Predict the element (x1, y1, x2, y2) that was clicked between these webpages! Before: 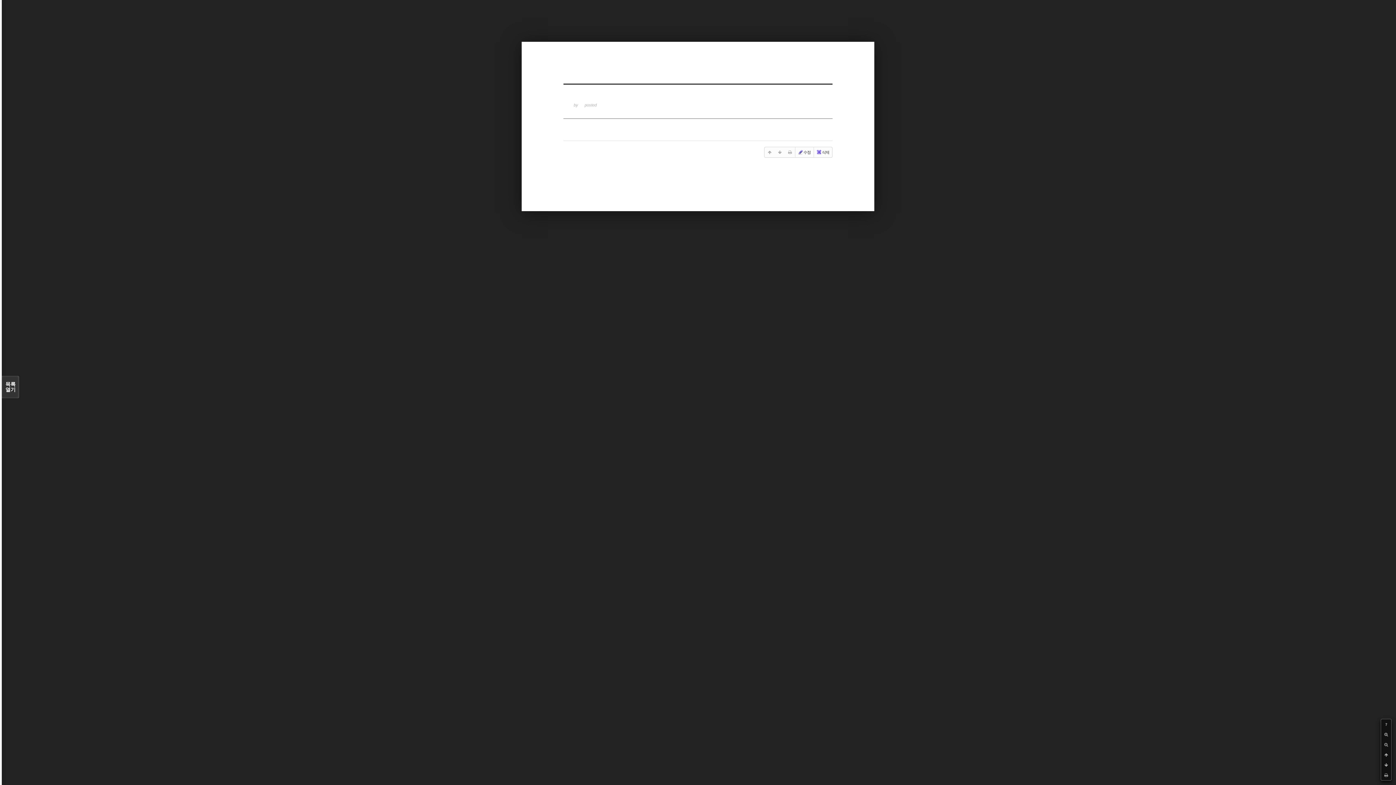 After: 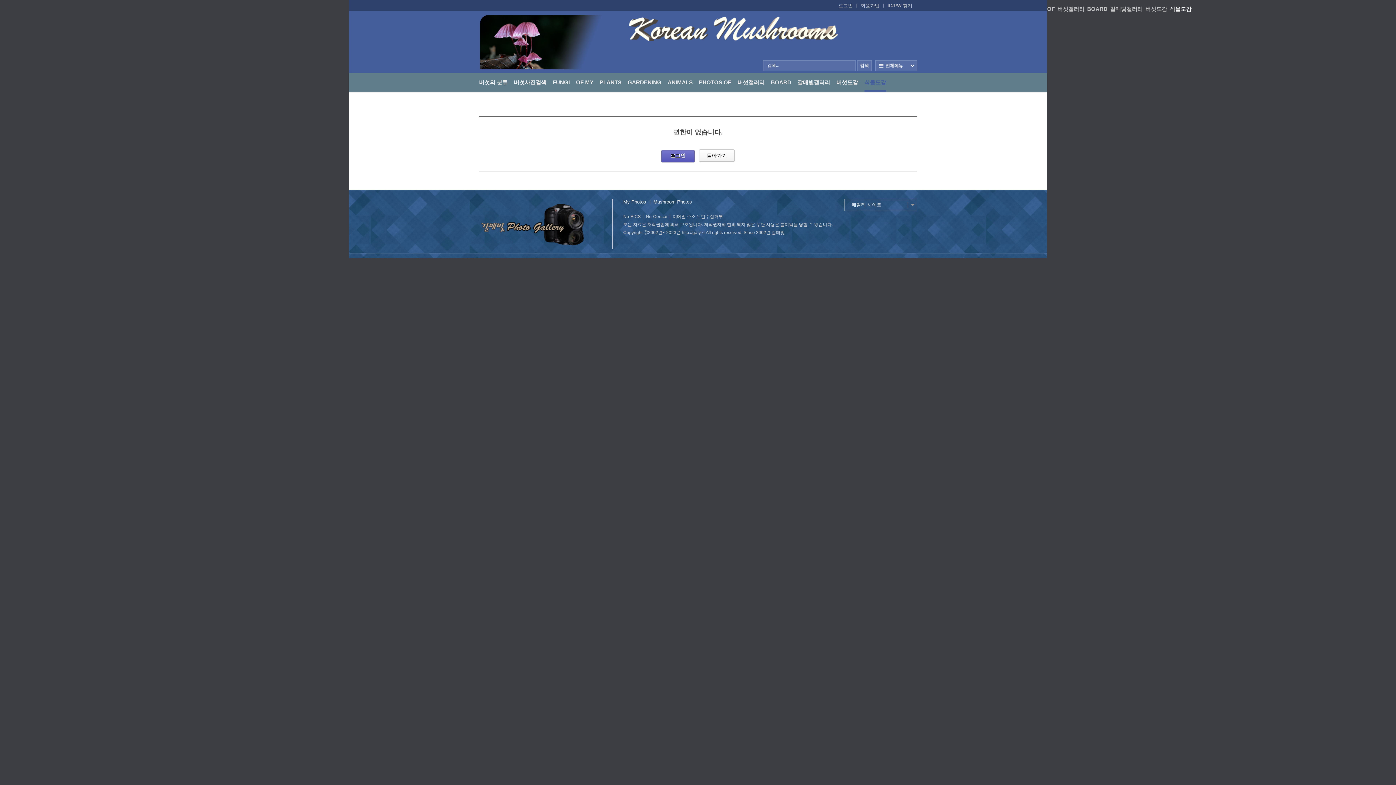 Action: label: 삭제 bbox: (813, 147, 832, 157)